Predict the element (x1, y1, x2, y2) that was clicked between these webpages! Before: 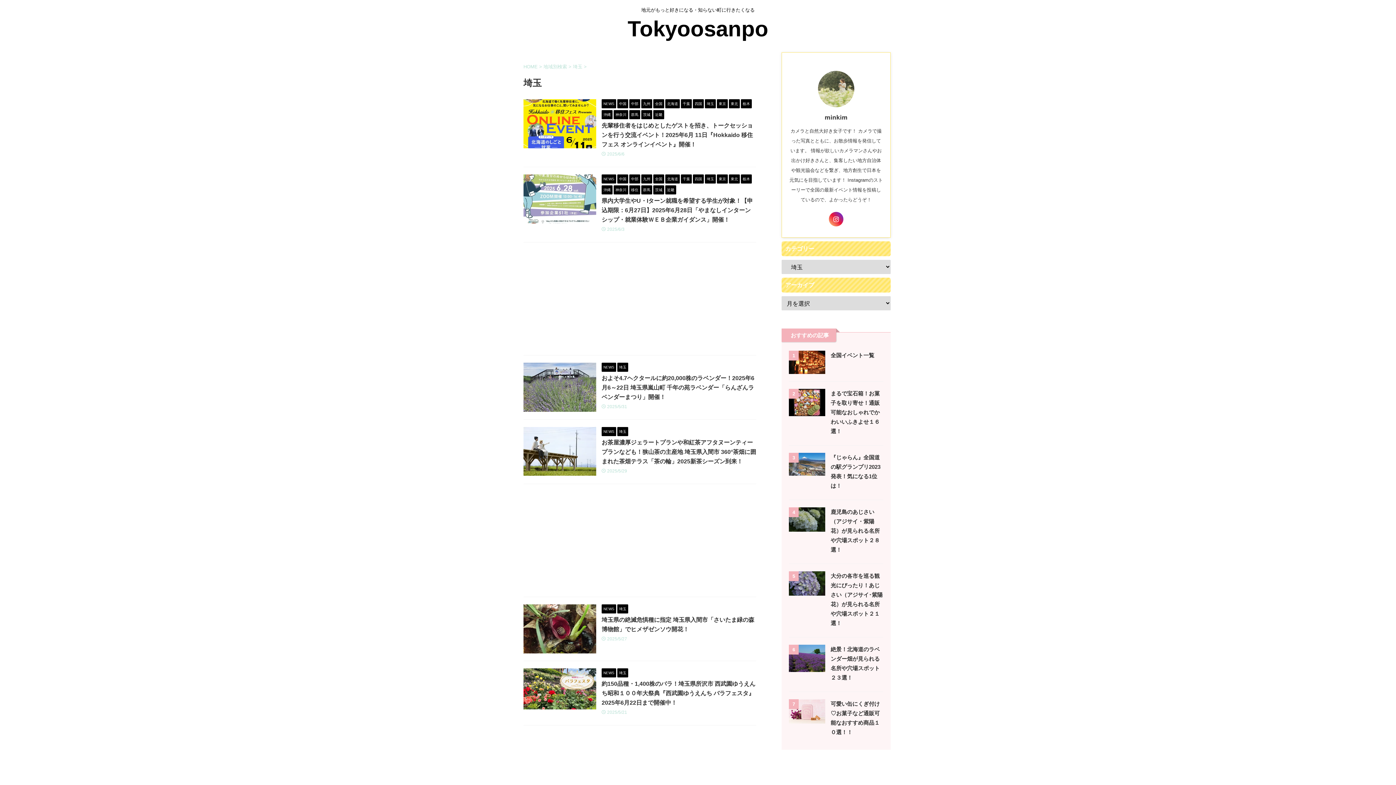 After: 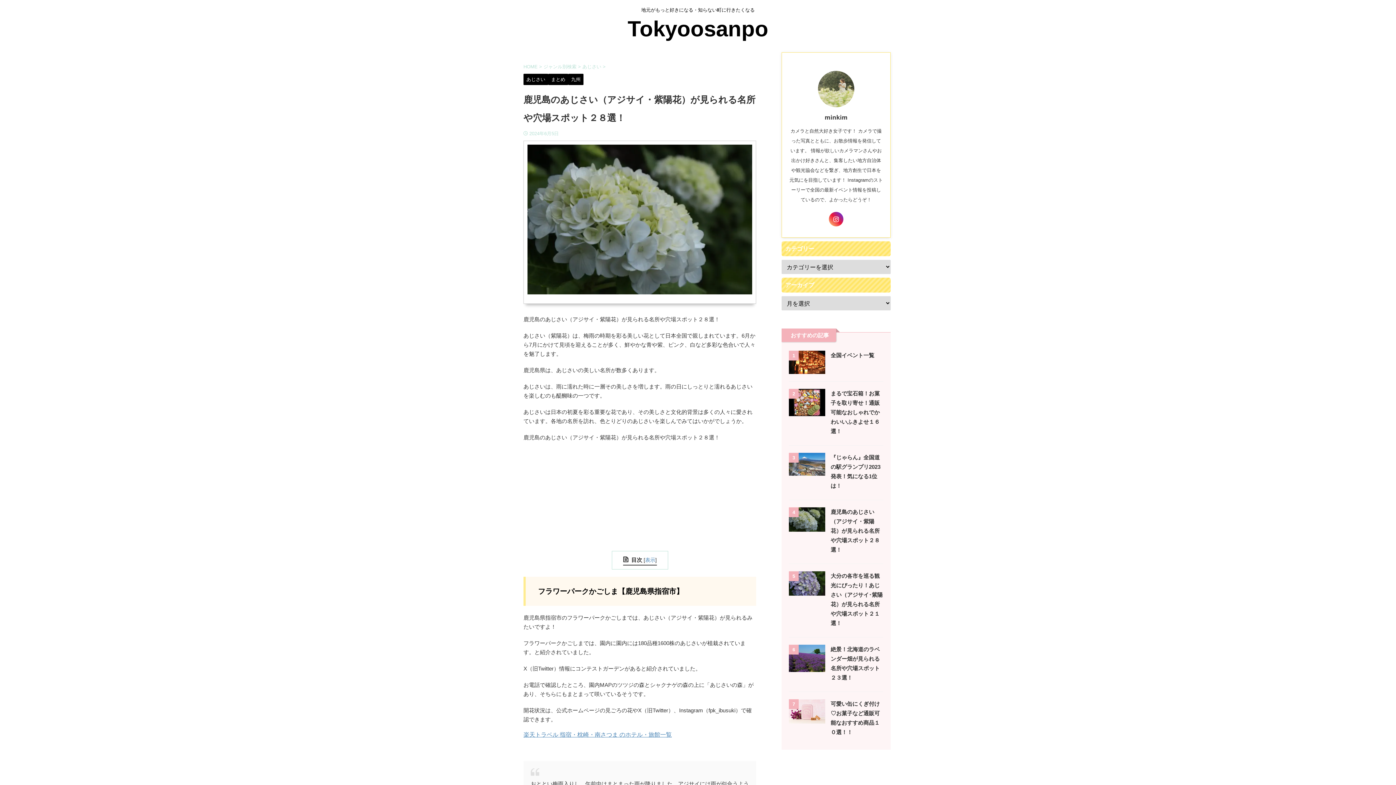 Action: bbox: (789, 525, 825, 531)